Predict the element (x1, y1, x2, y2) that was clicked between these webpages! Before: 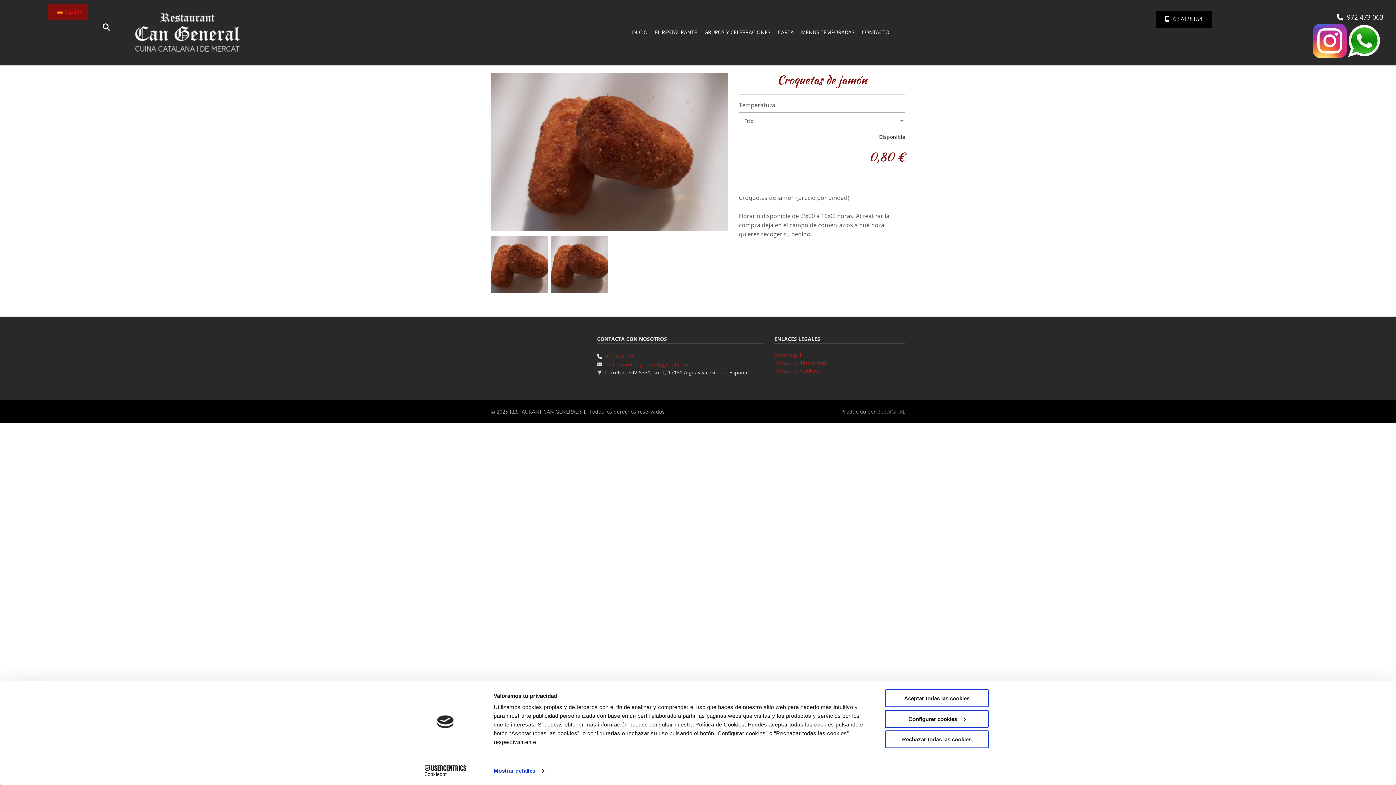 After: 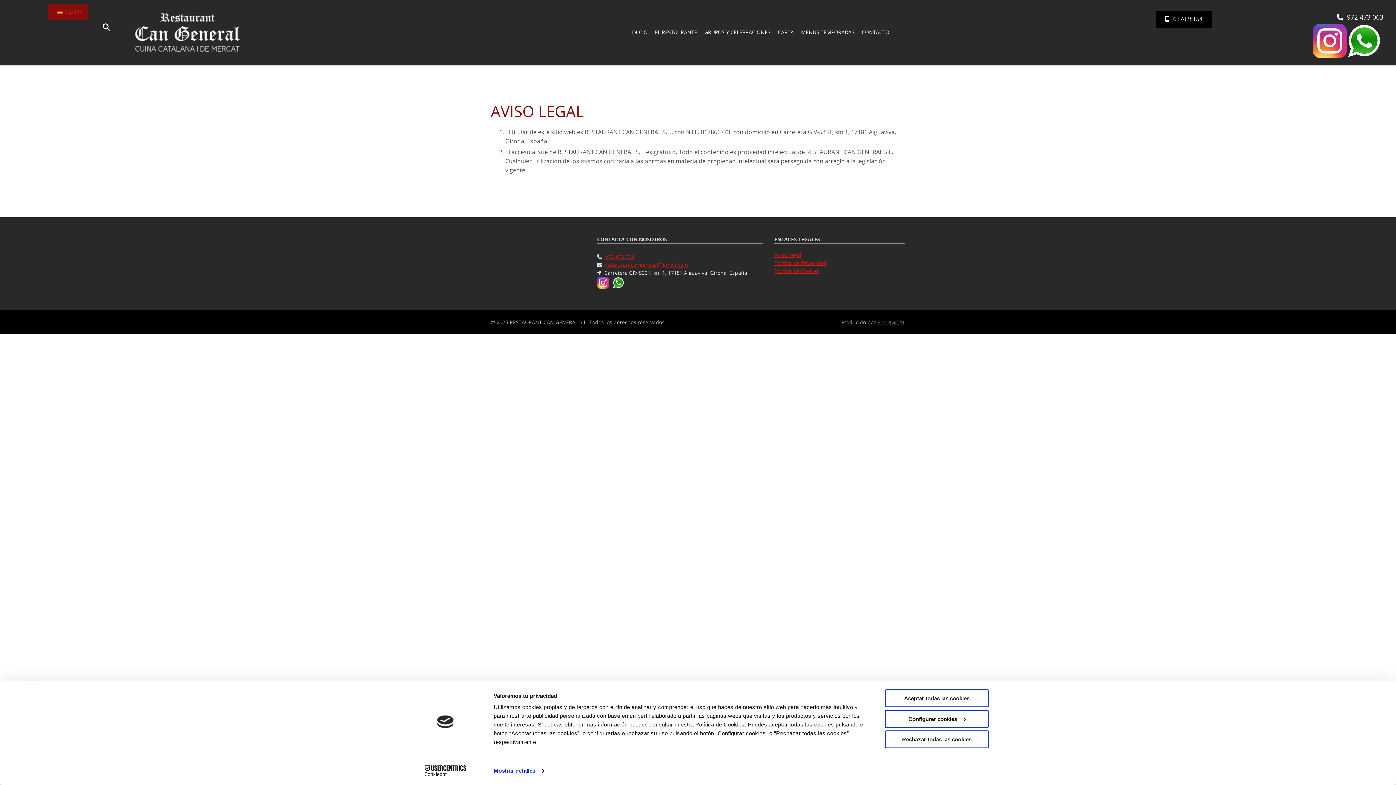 Action: bbox: (774, 351, 801, 358) label: Aviso Legal